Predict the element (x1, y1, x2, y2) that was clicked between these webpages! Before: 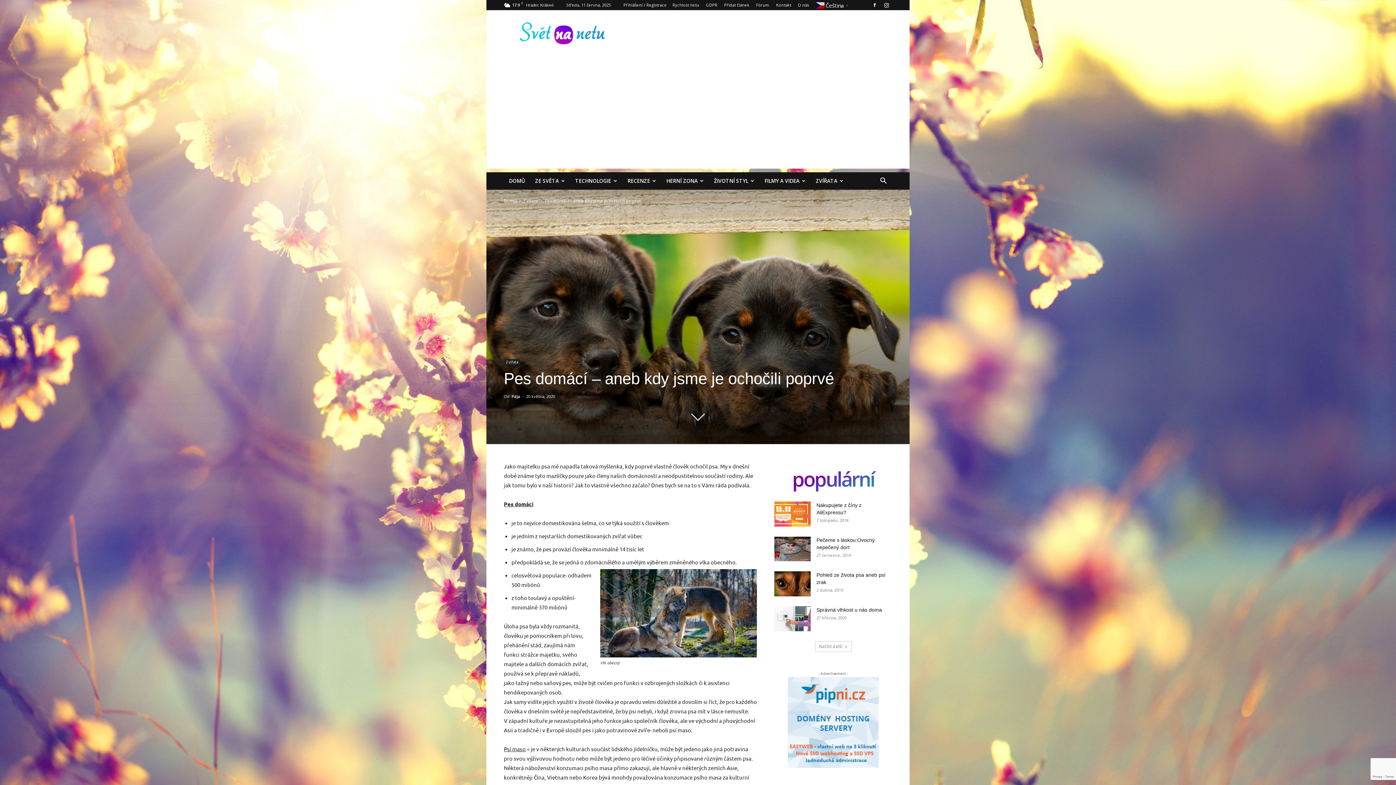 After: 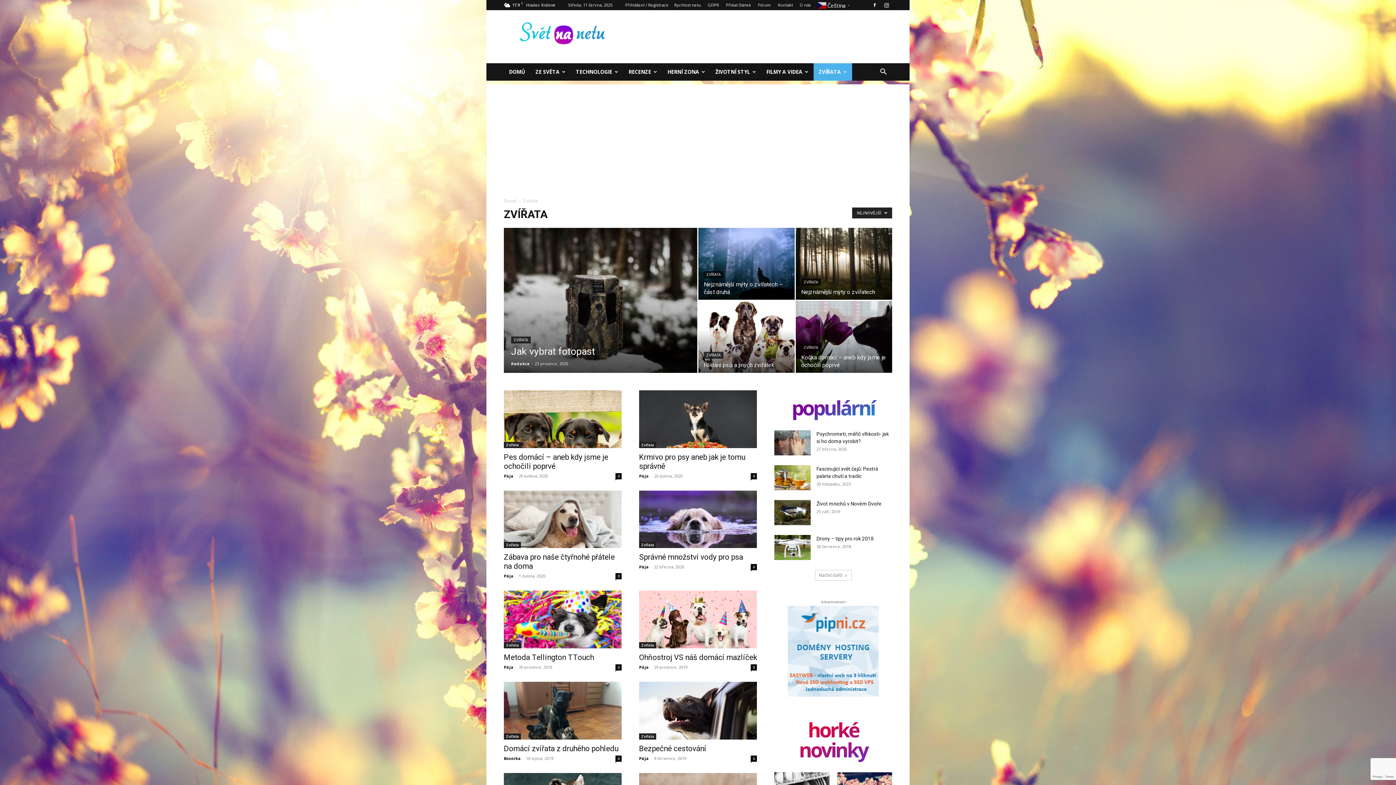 Action: label: ZVÍŘATA bbox: (810, 172, 848, 189)